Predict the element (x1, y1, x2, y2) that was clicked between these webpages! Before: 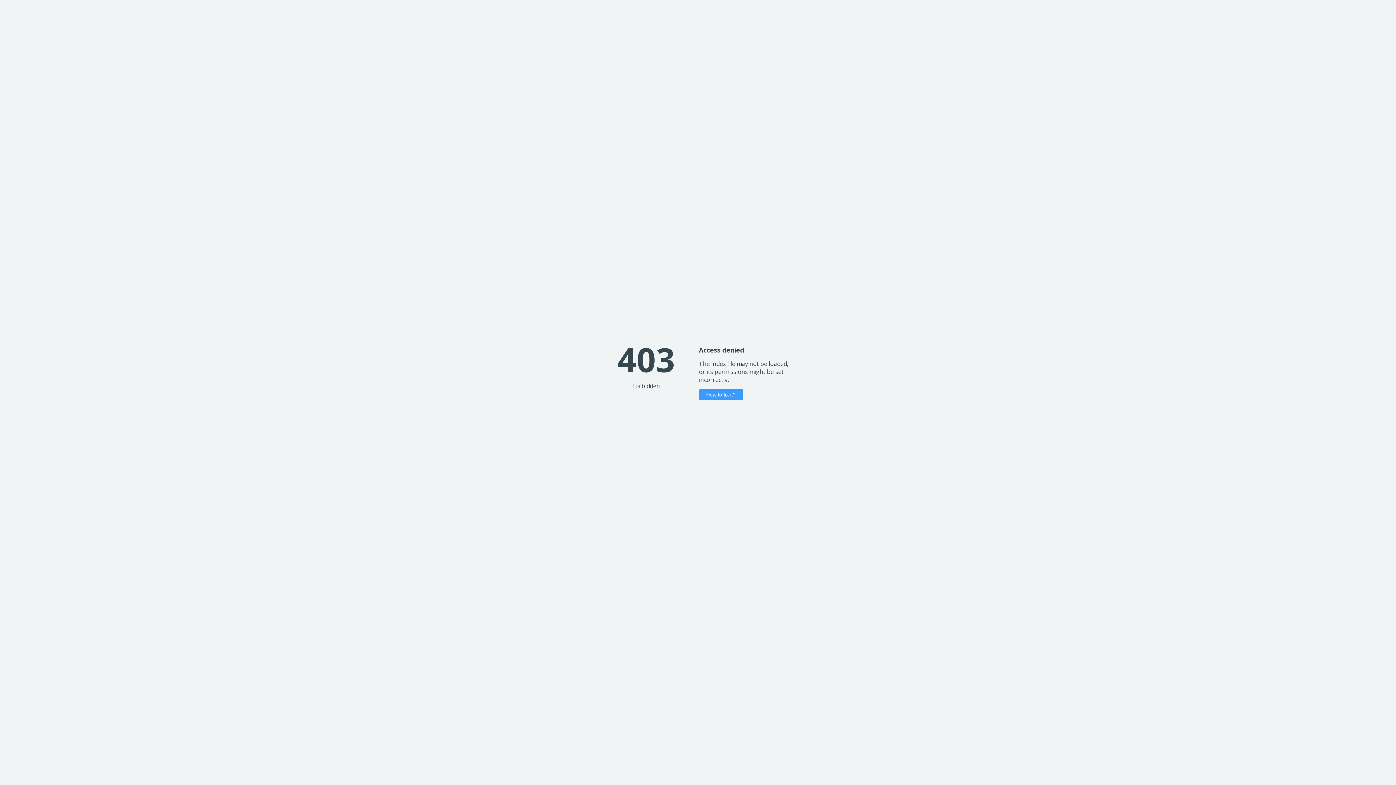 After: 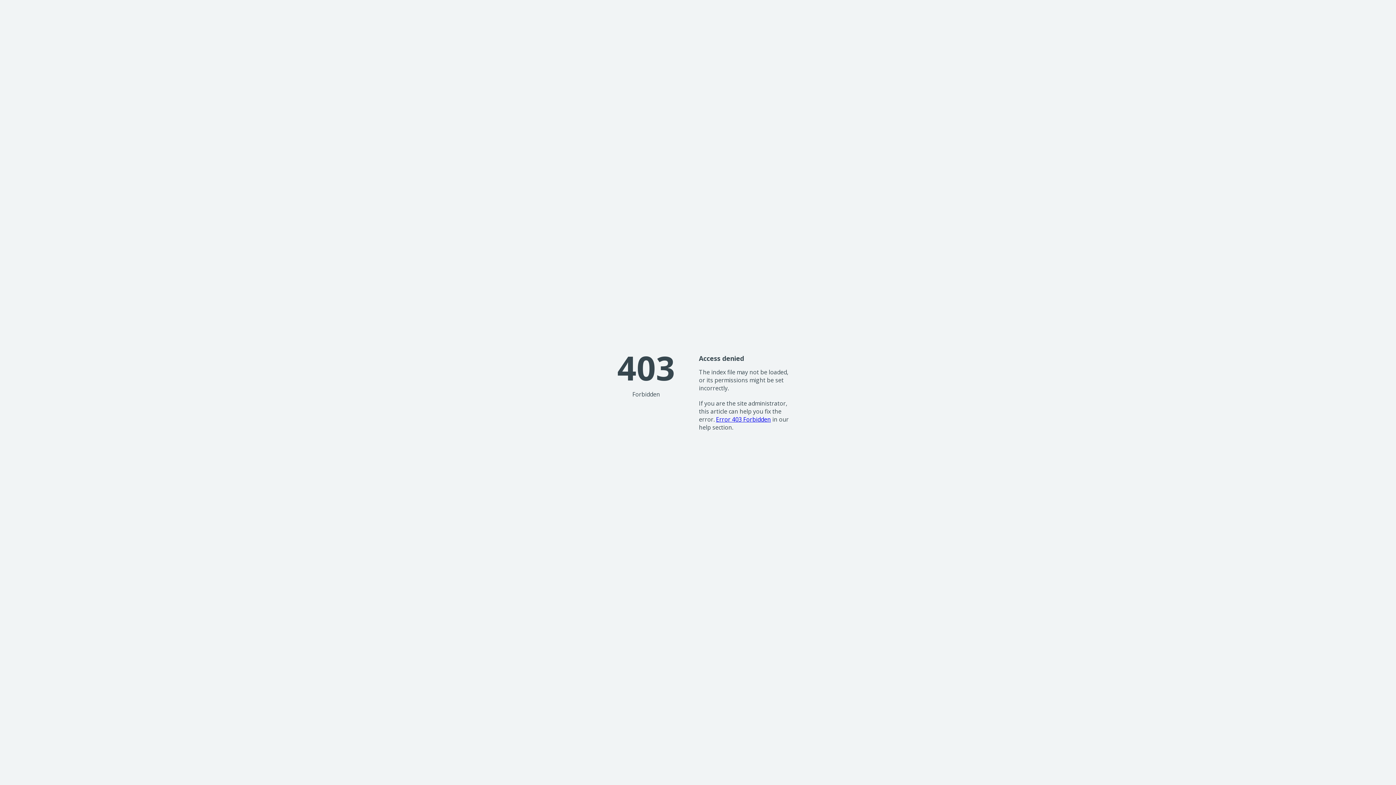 Action: label: How to fix it? bbox: (699, 389, 743, 400)